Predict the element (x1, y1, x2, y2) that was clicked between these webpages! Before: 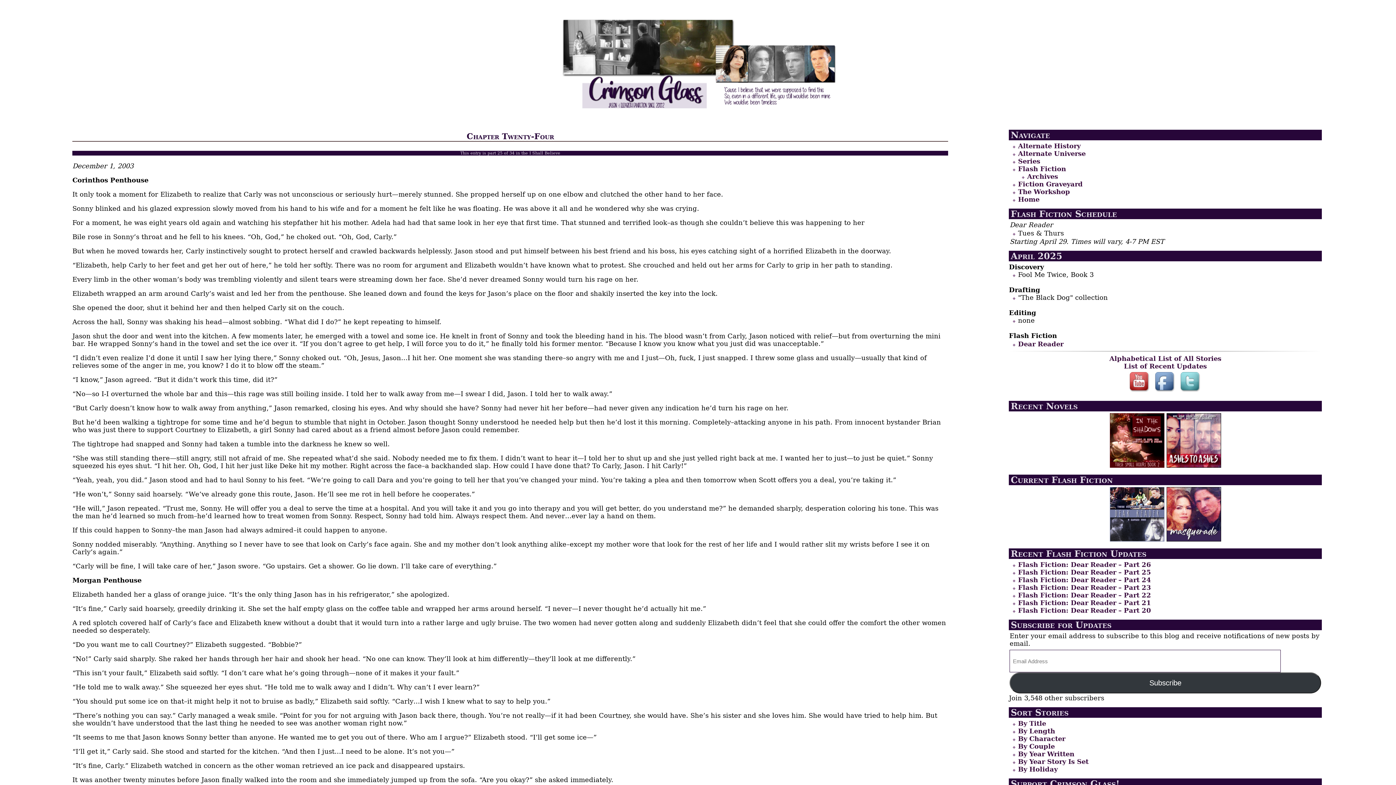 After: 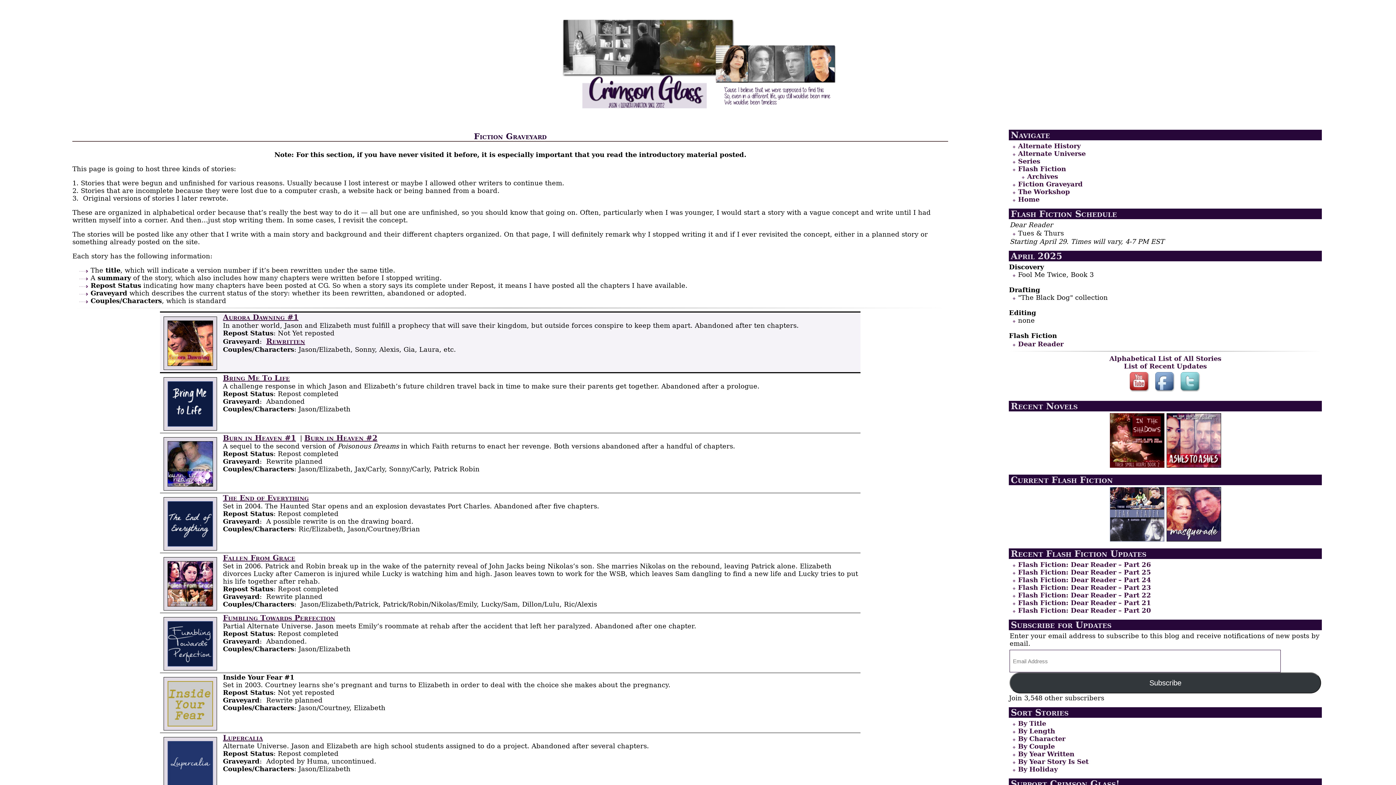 Action: label: Fiction Graveyard bbox: (1018, 180, 1083, 188)